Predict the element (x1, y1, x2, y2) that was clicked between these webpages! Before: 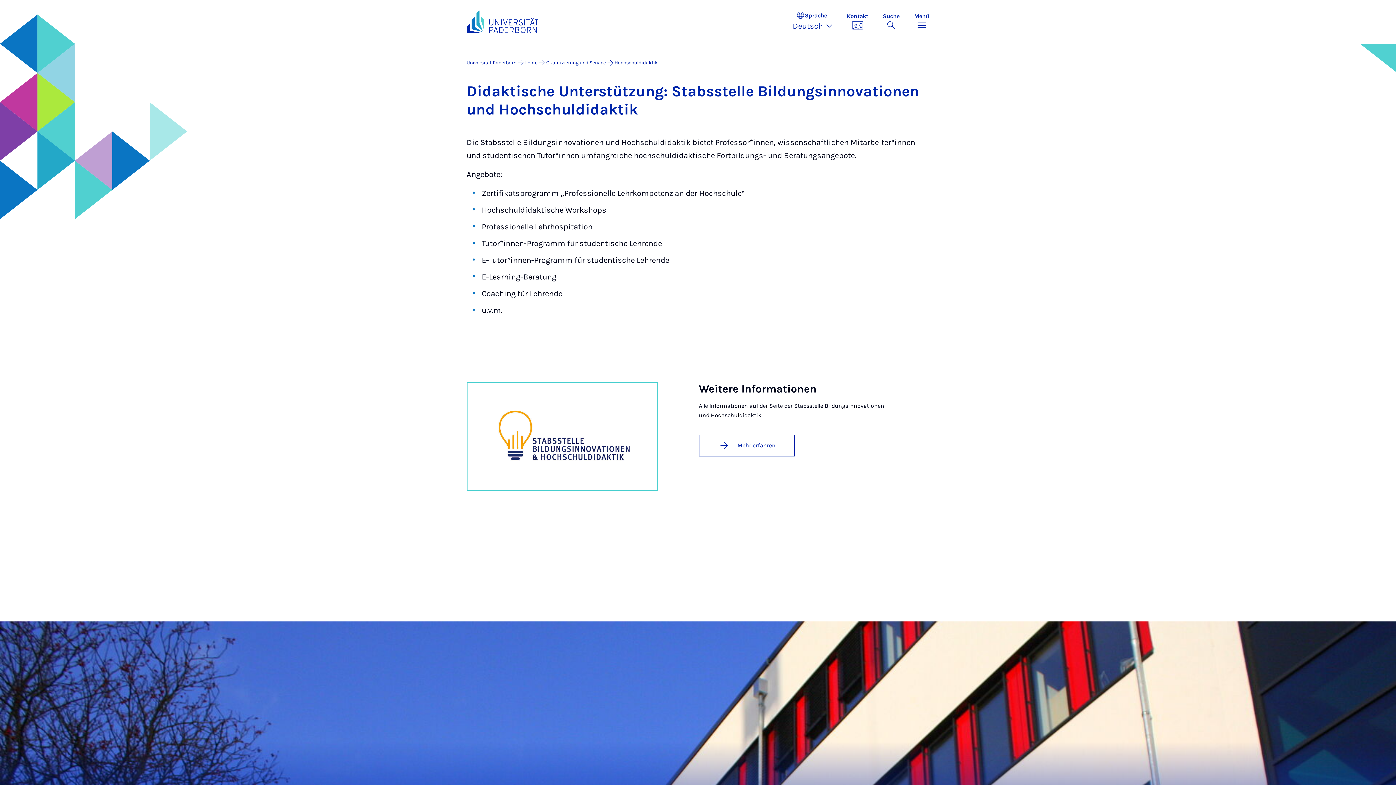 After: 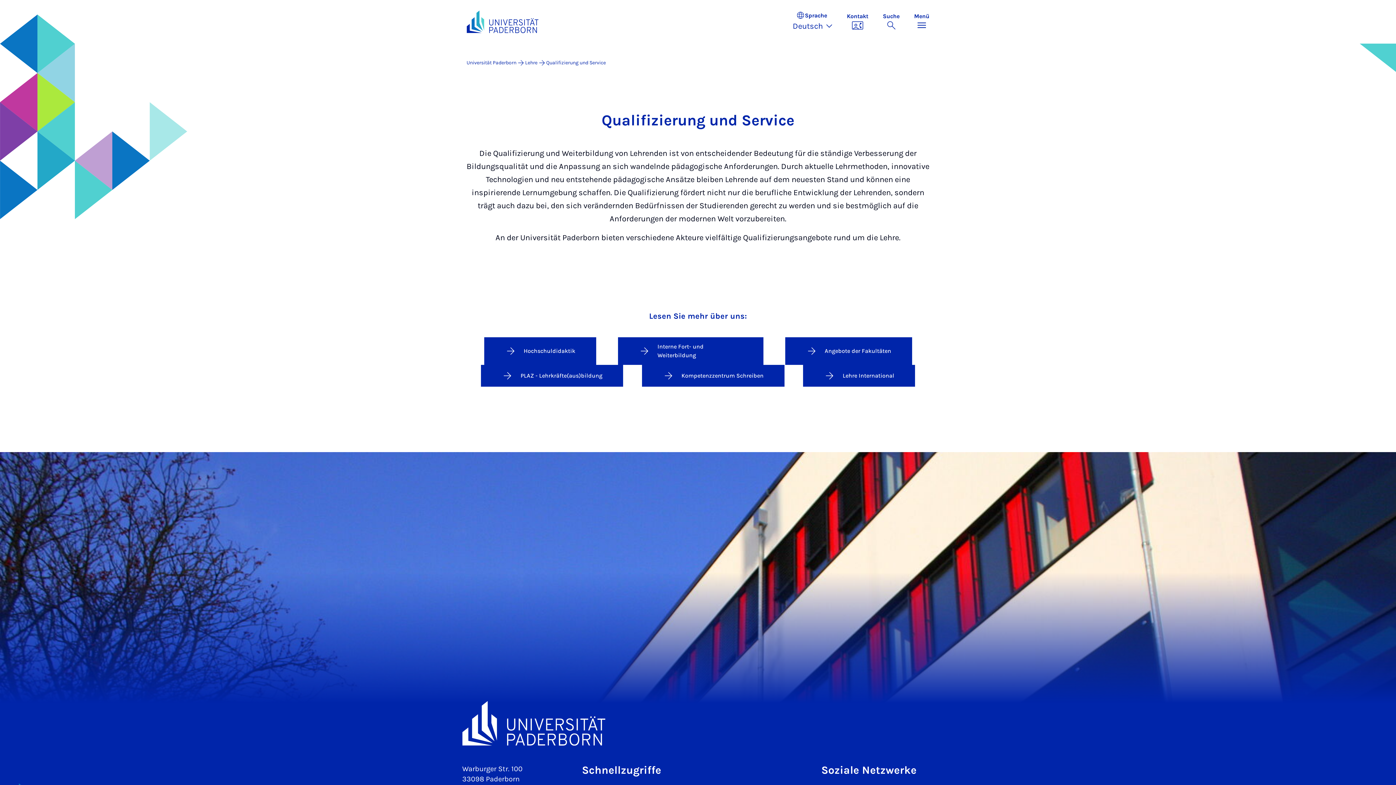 Action: bbox: (546, 59, 606, 65) label: Qualifizierung und Service